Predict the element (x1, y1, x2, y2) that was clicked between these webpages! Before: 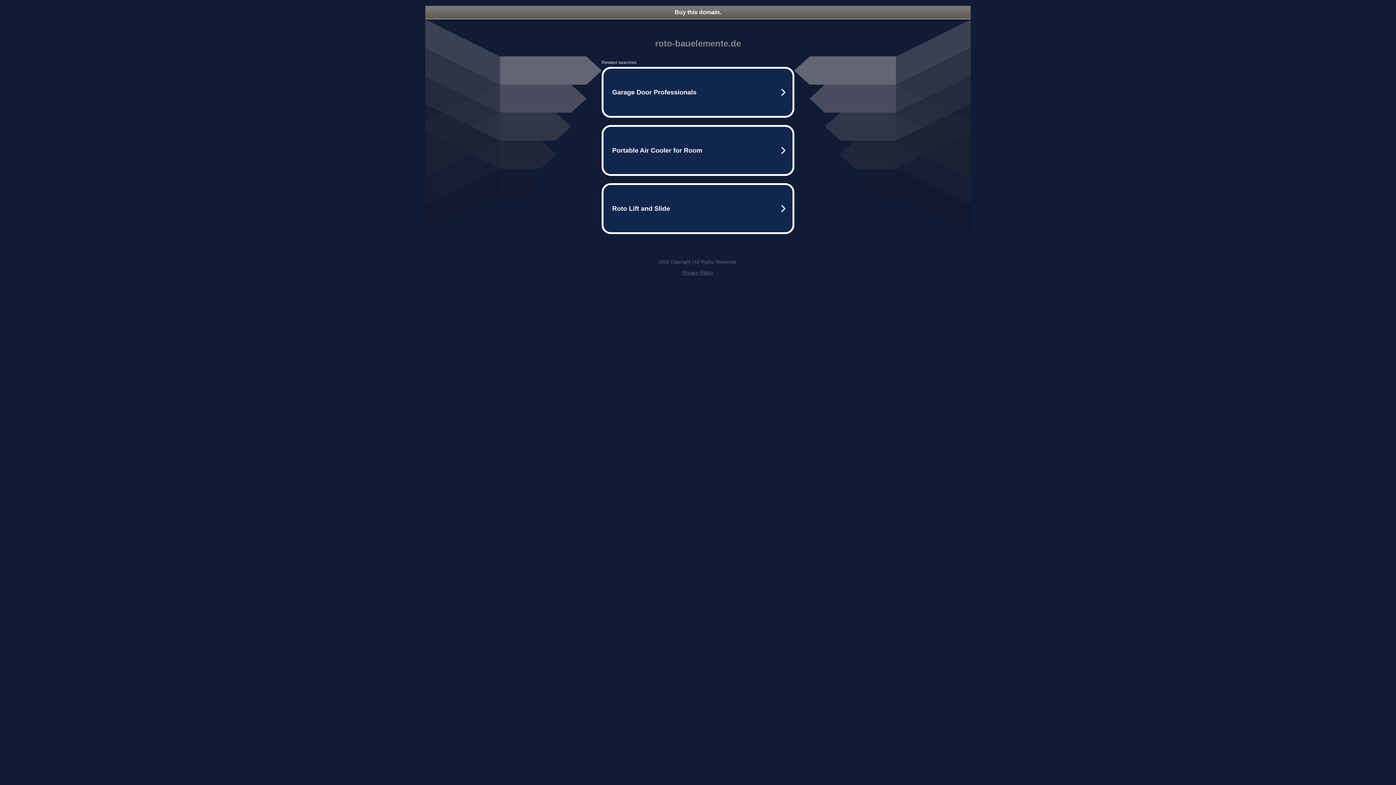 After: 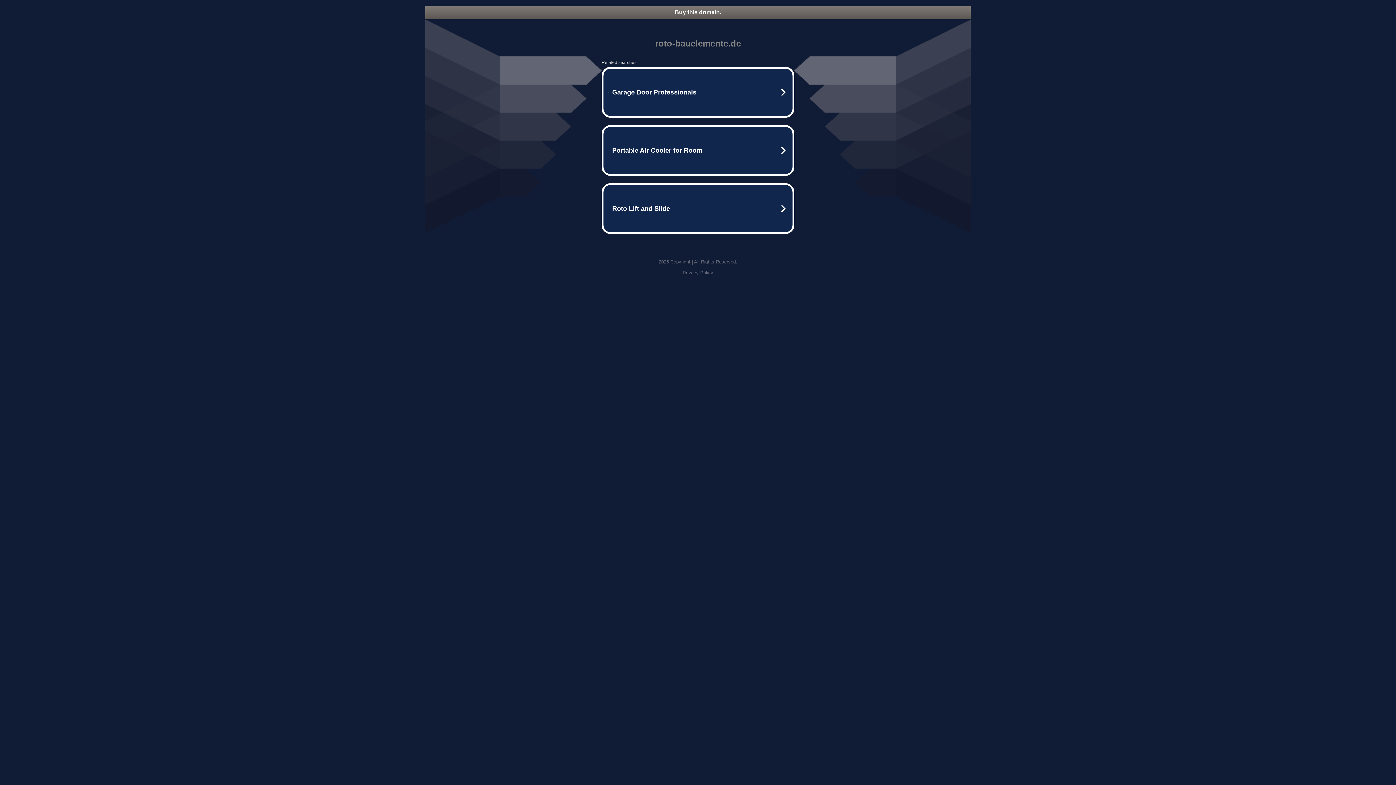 Action: bbox: (425, 5, 970, 18) label: Buy this domain.